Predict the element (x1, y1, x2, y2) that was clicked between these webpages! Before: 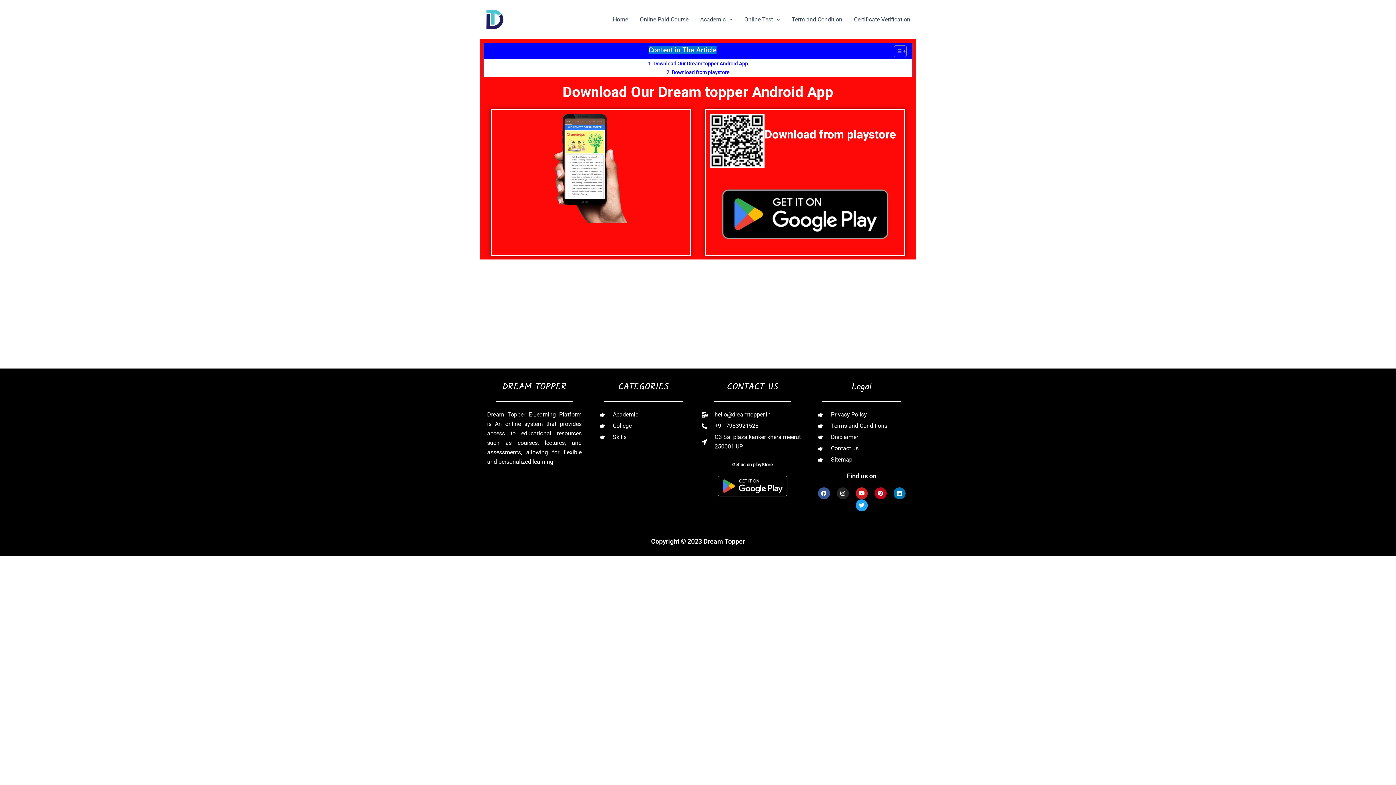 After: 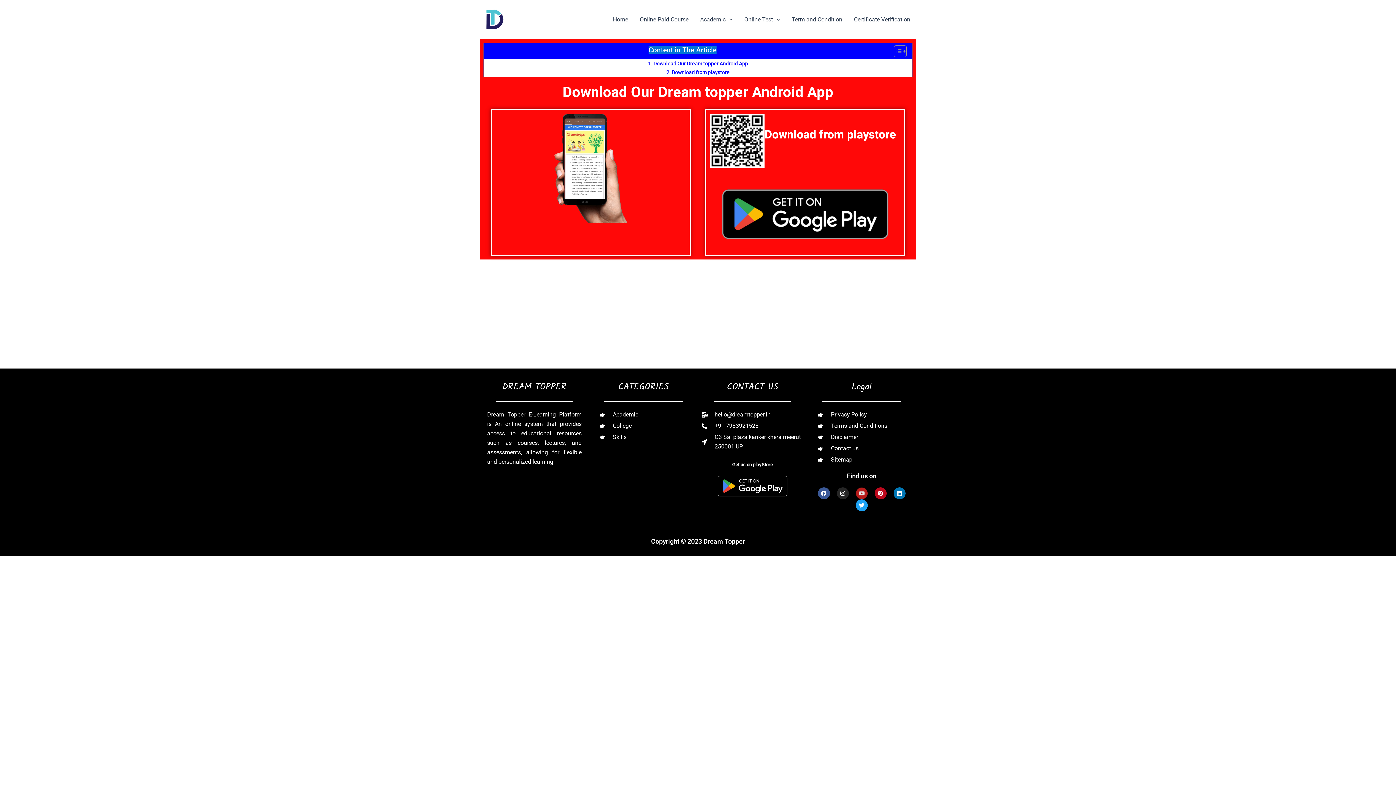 Action: label: Youtube bbox: (855, 487, 867, 499)